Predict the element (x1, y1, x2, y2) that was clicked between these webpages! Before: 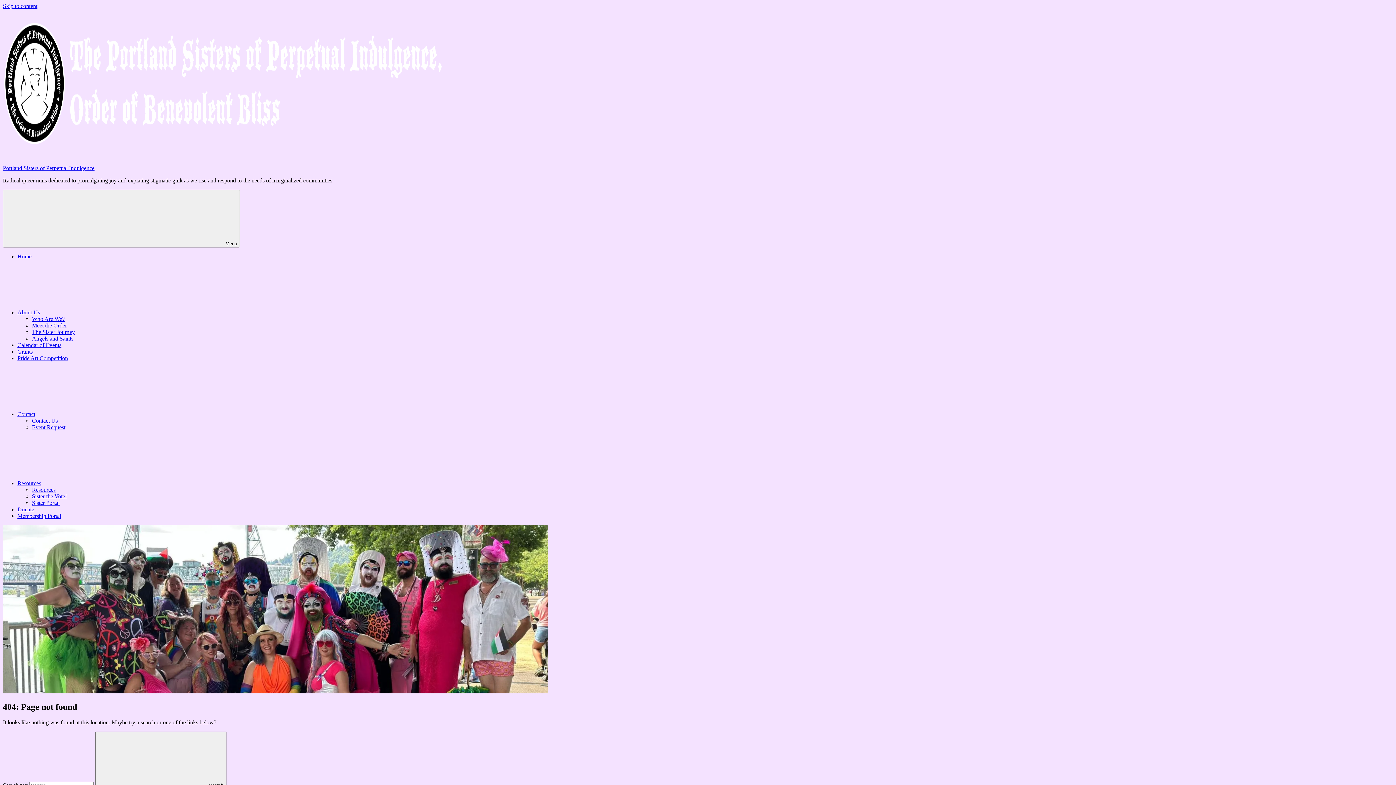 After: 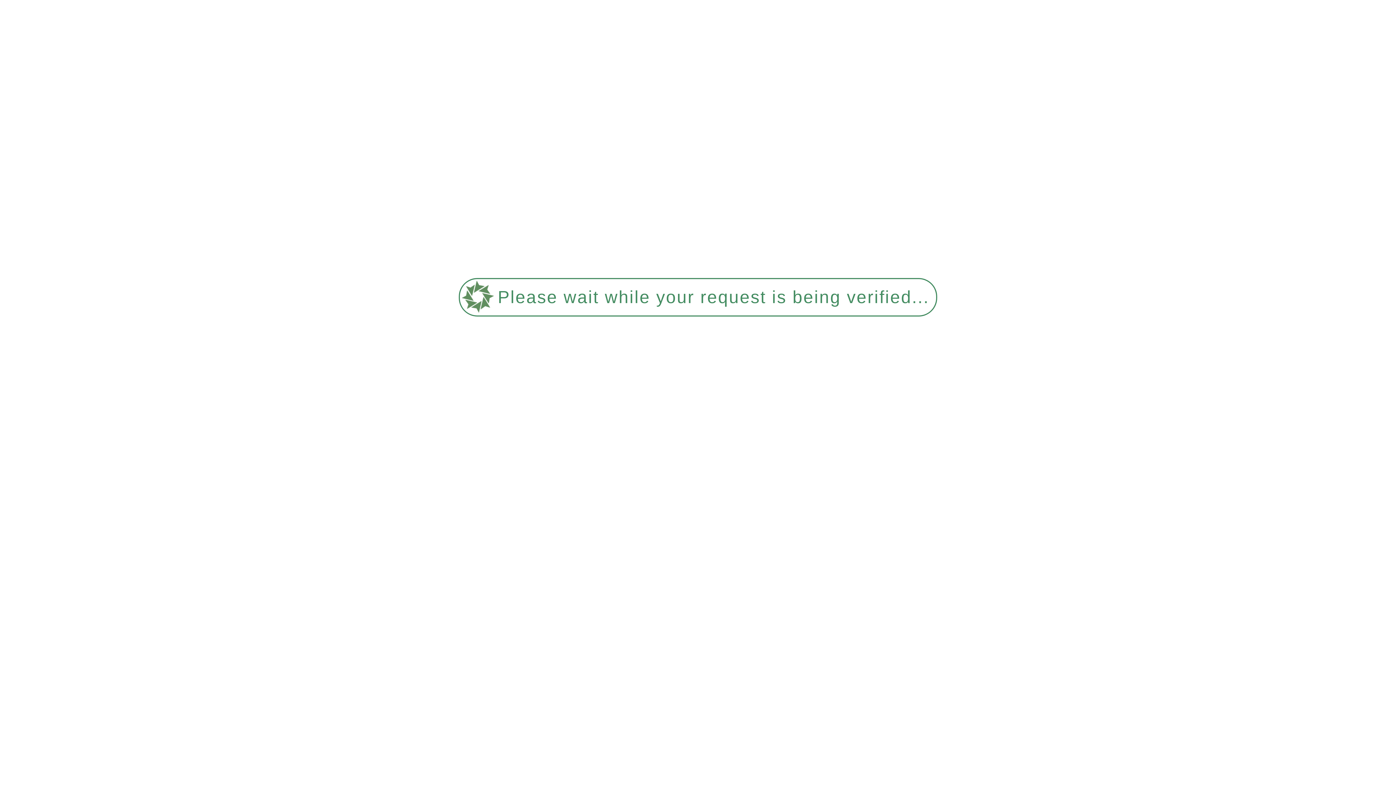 Action: label: Resources bbox: (17, 480, 150, 486)